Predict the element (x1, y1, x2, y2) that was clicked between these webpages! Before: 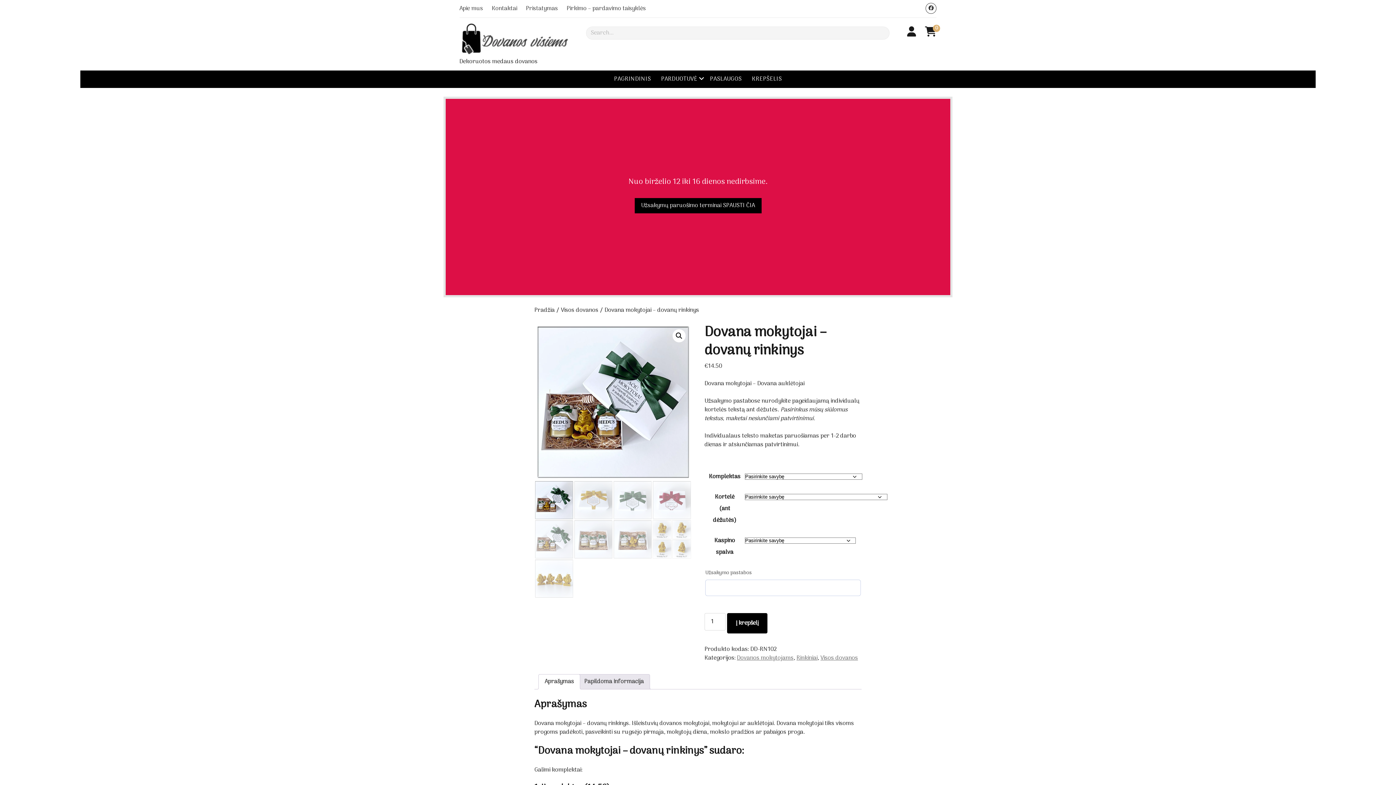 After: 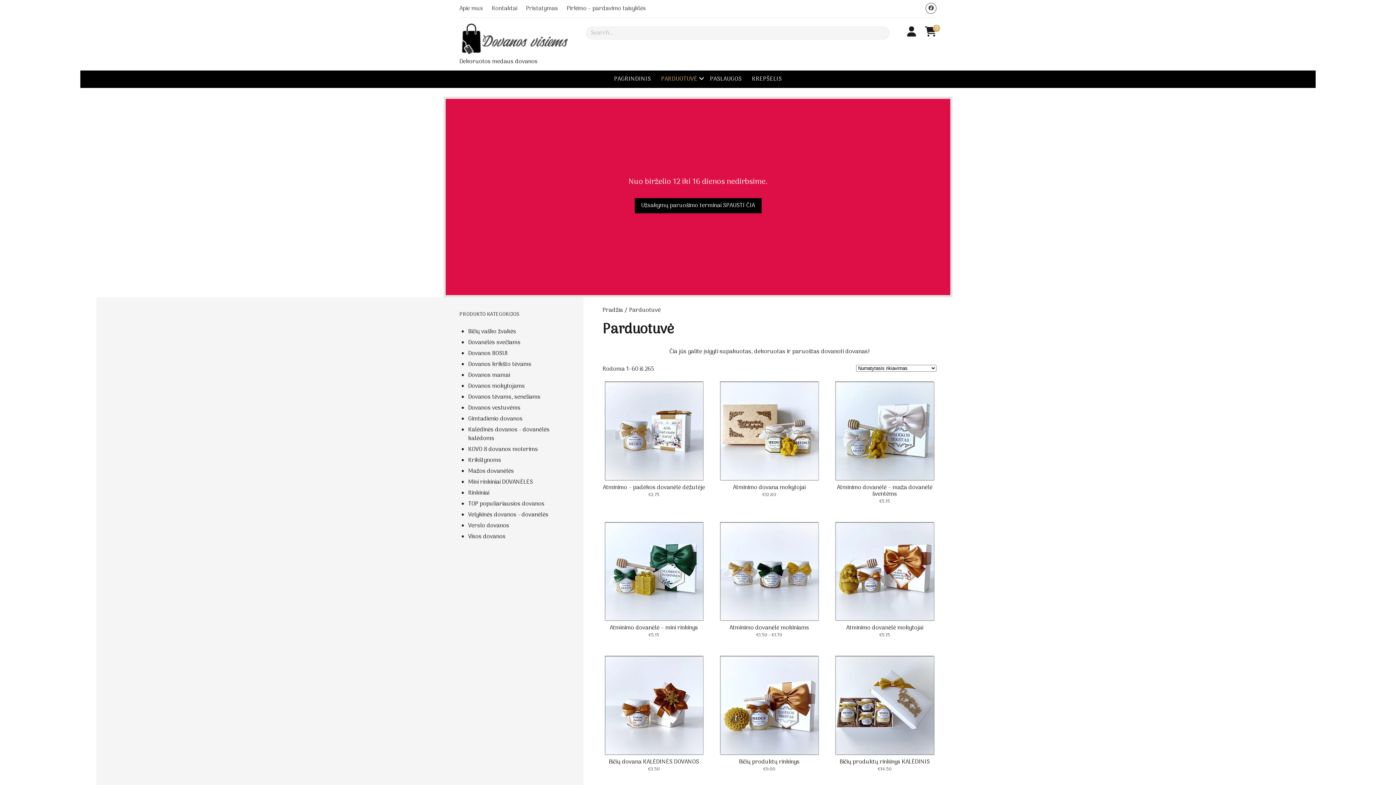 Action: label: PARDUOTUVĖ bbox: (656, 70, 707, 88)